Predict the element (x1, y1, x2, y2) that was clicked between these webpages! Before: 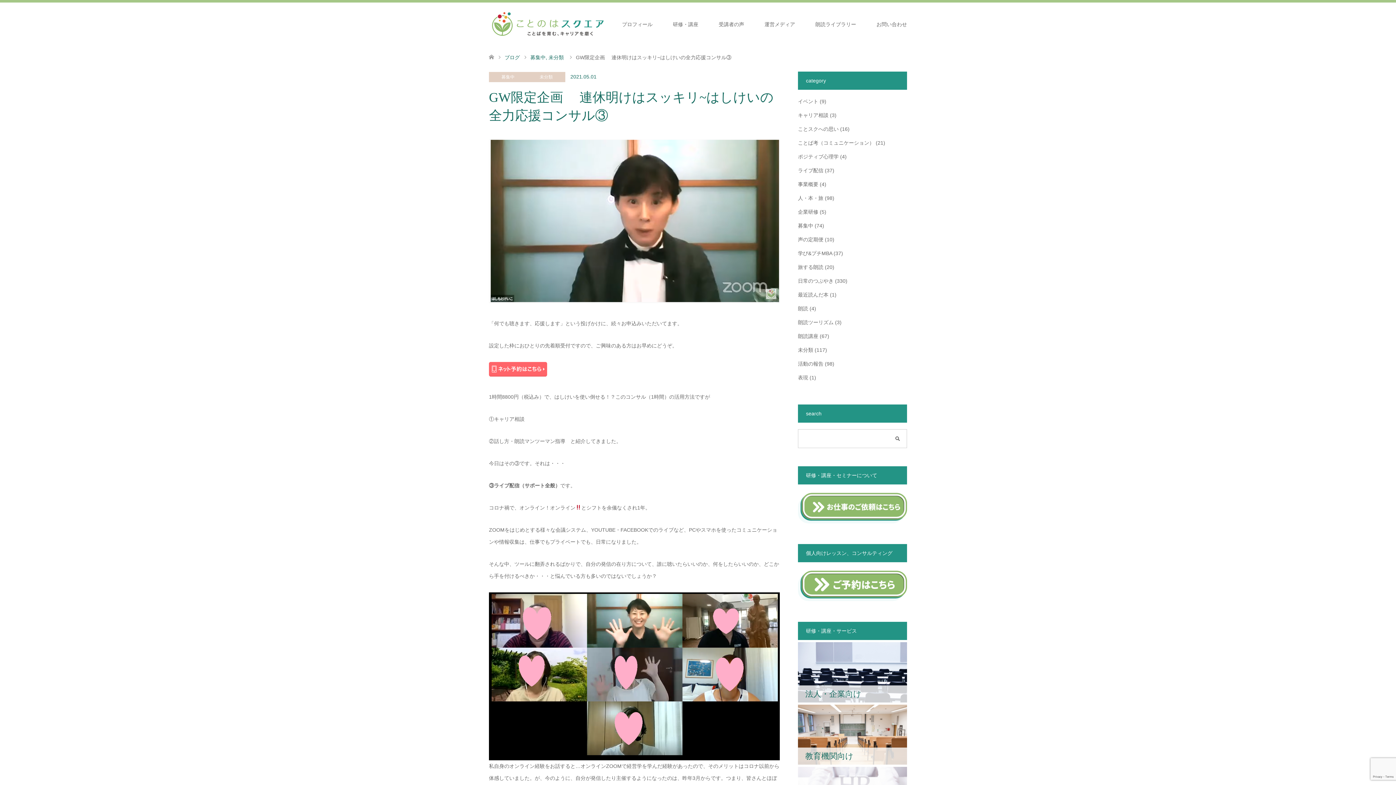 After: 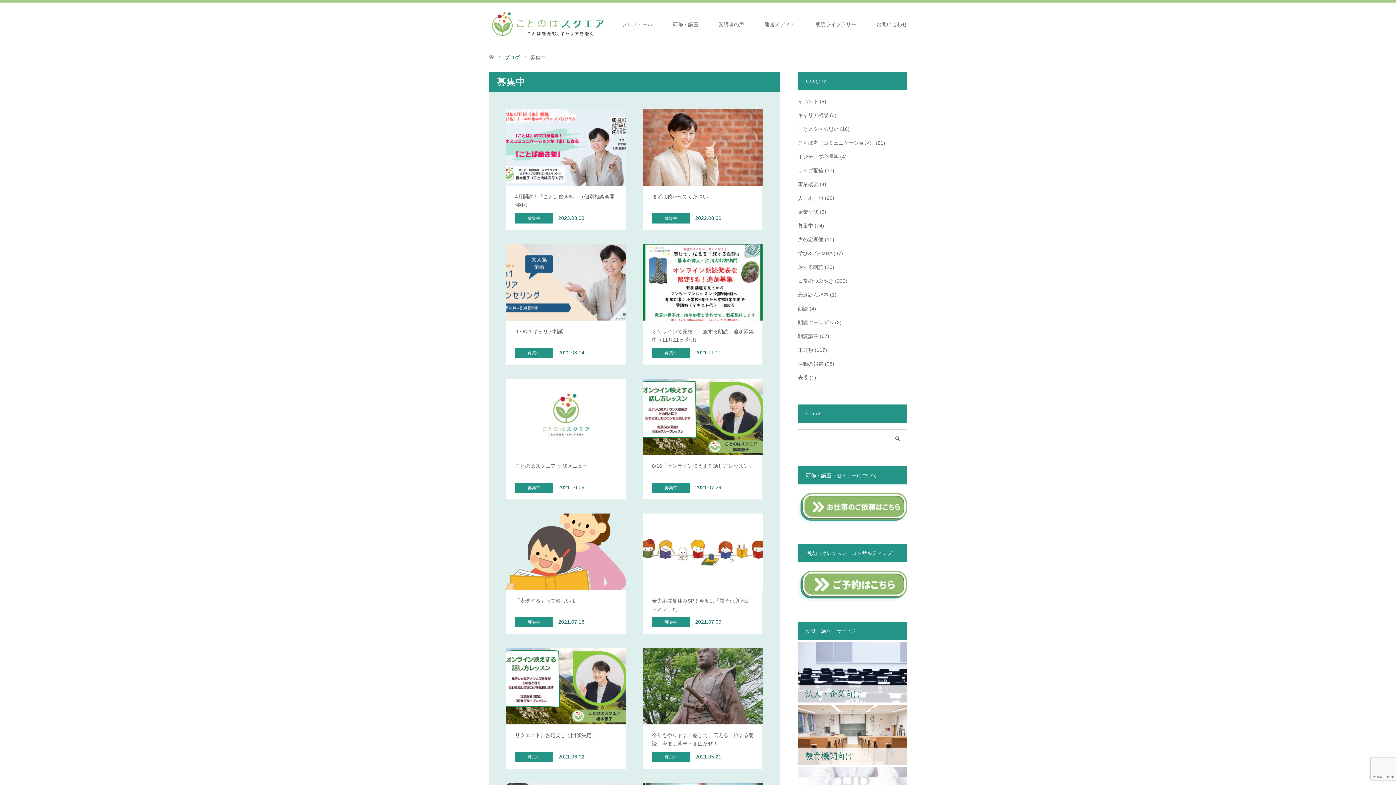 Action: bbox: (798, 222, 813, 228) label: 募集中